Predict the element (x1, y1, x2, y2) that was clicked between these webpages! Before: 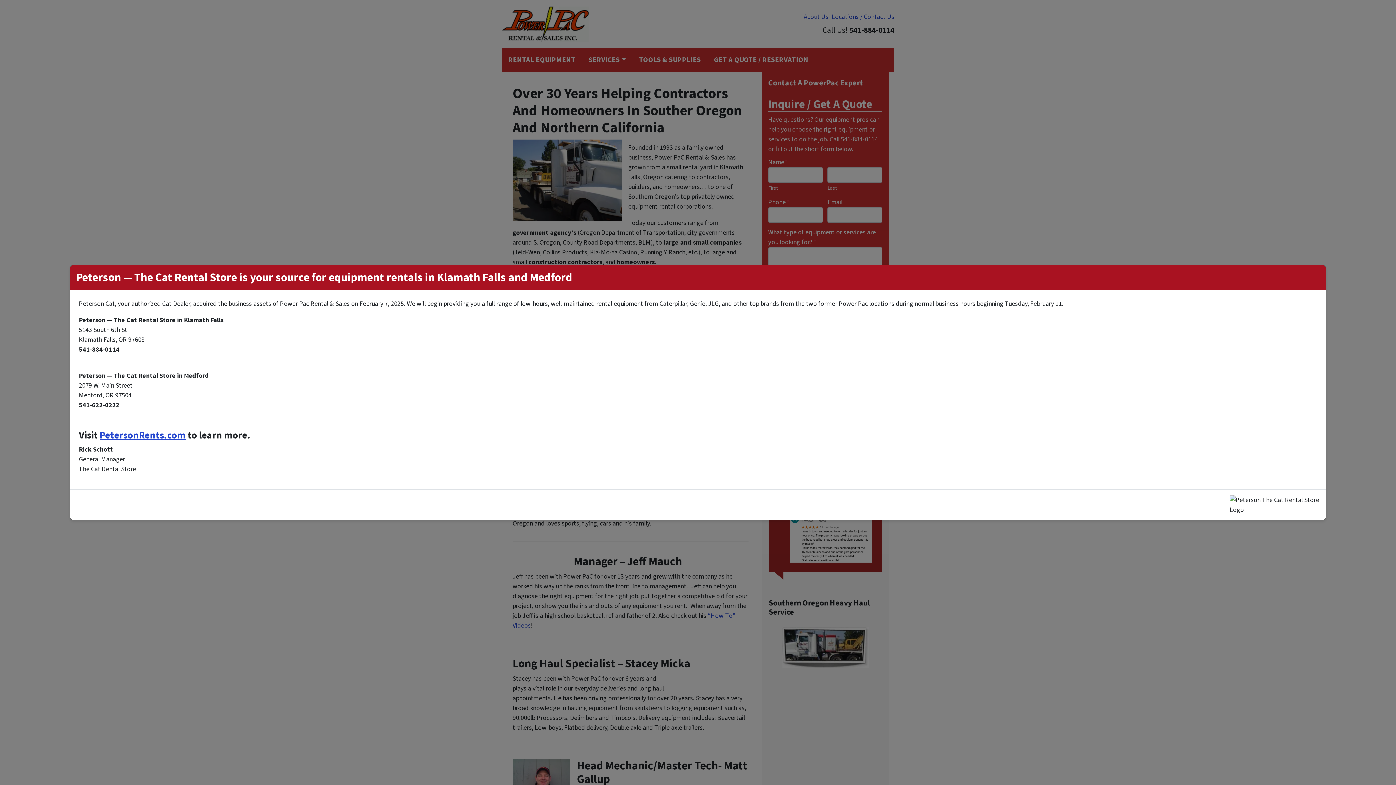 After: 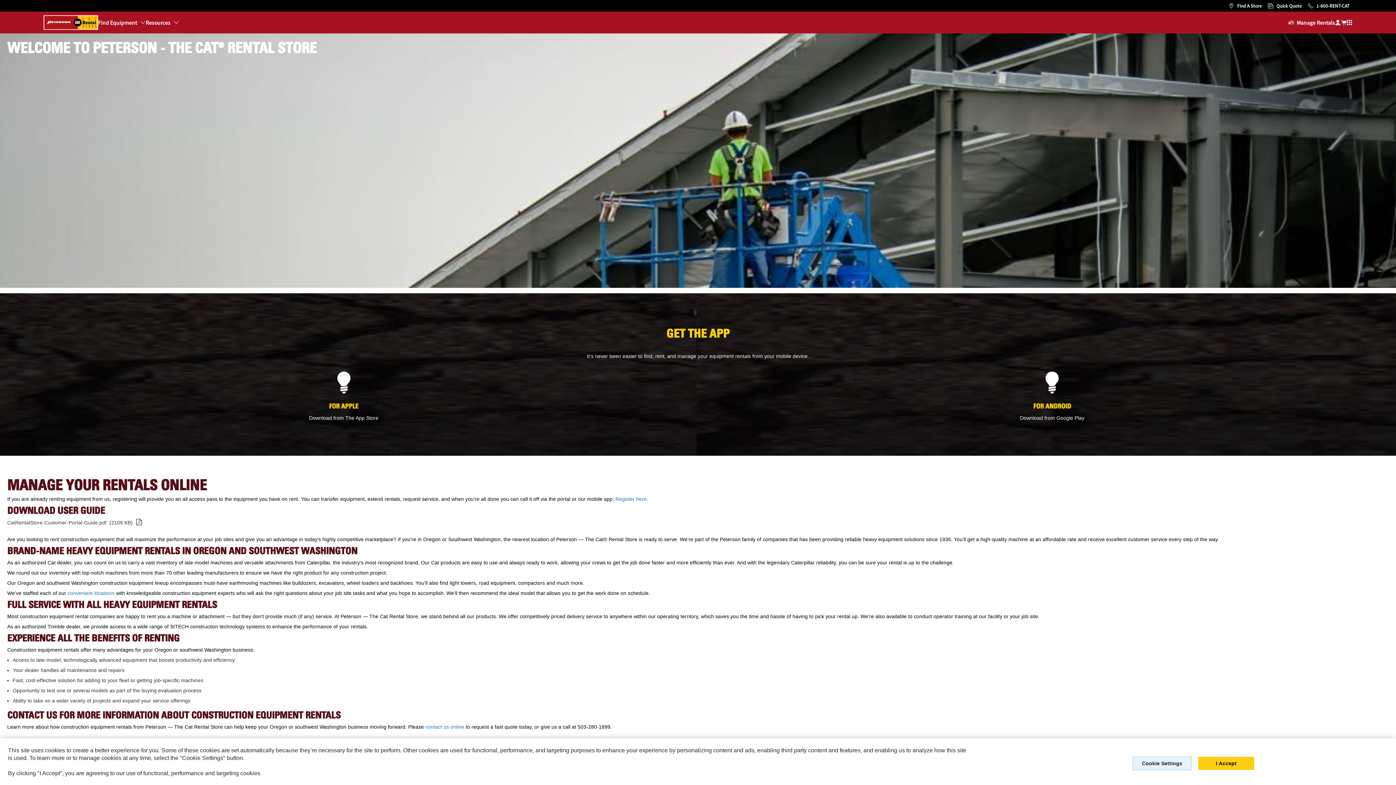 Action: bbox: (99, 428, 187, 442) label: PetersonRents.com 